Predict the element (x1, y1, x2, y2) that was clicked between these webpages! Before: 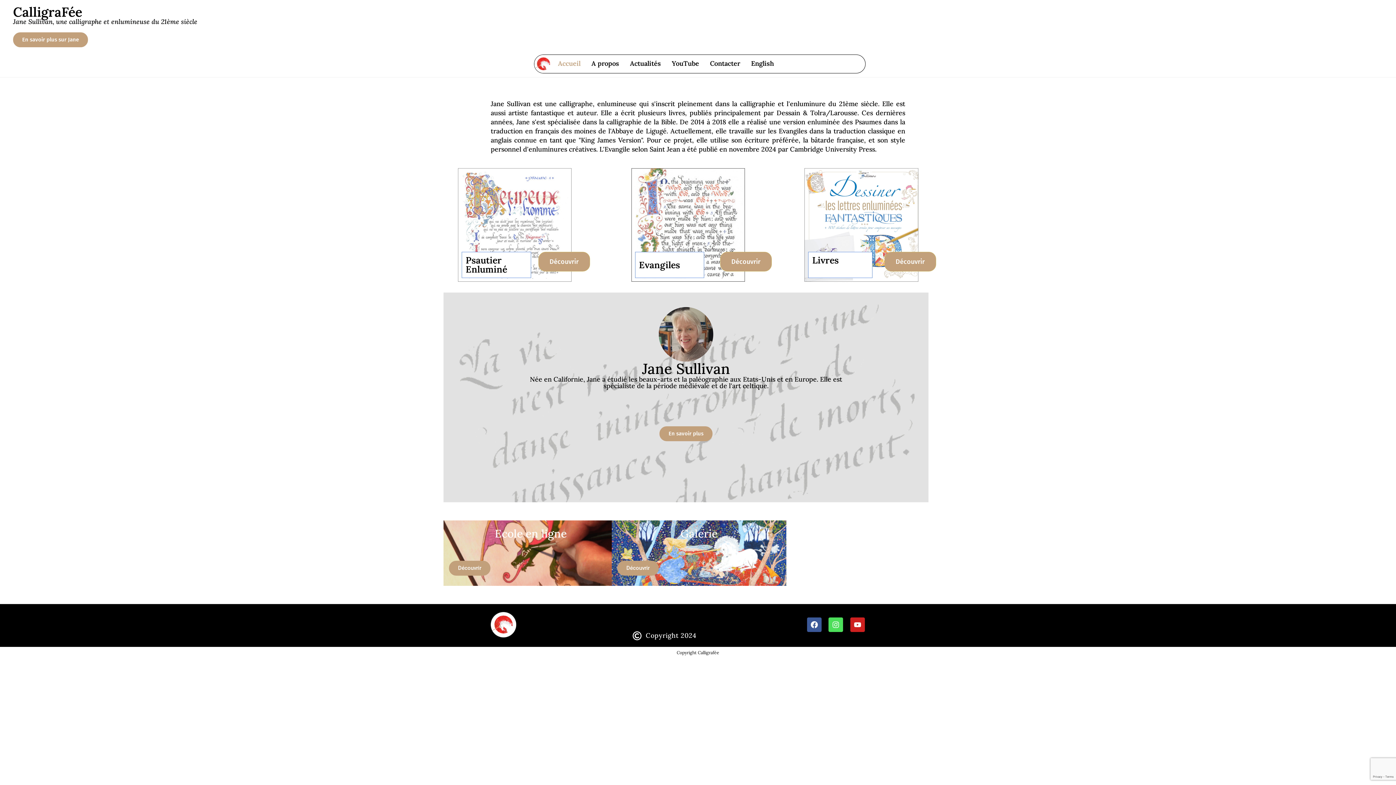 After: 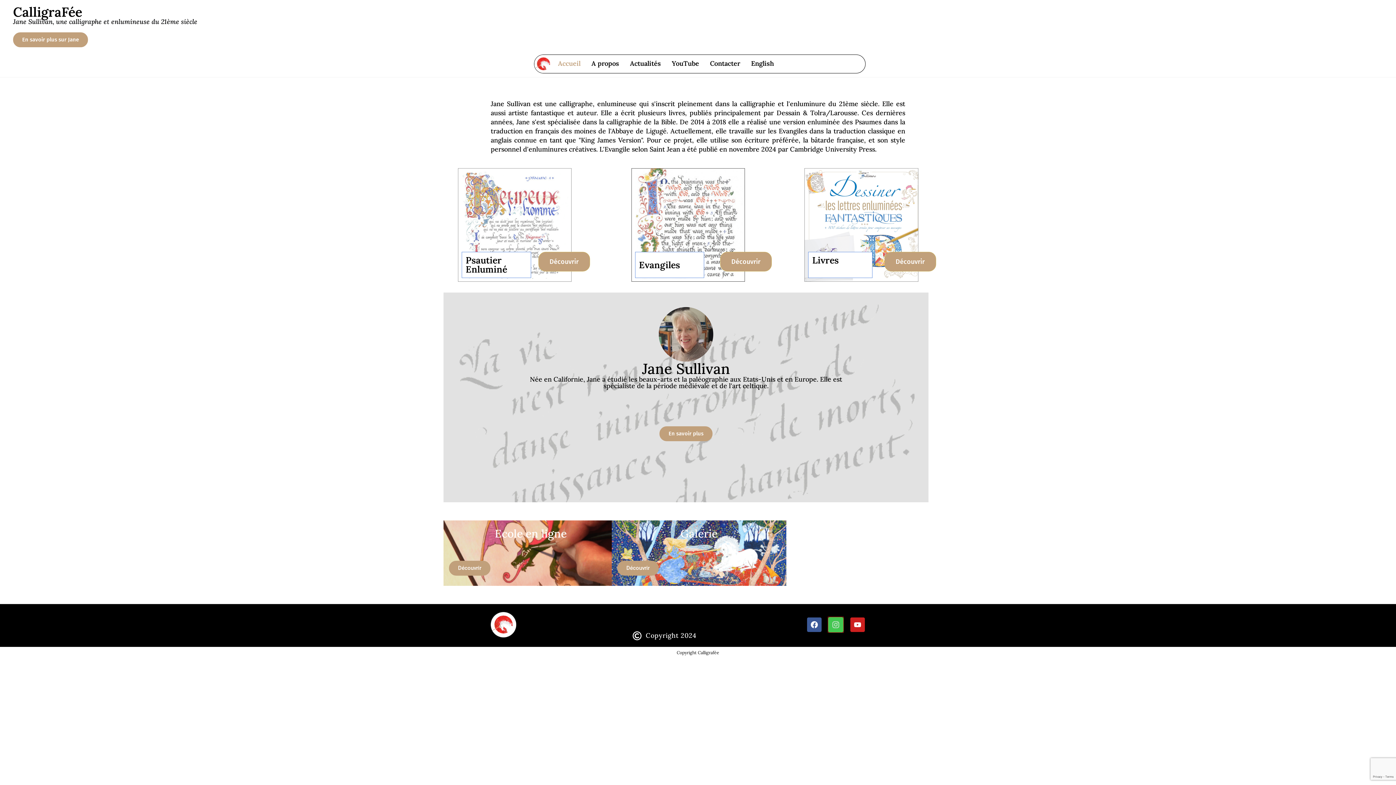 Action: label: Instagram bbox: (828, 617, 843, 632)